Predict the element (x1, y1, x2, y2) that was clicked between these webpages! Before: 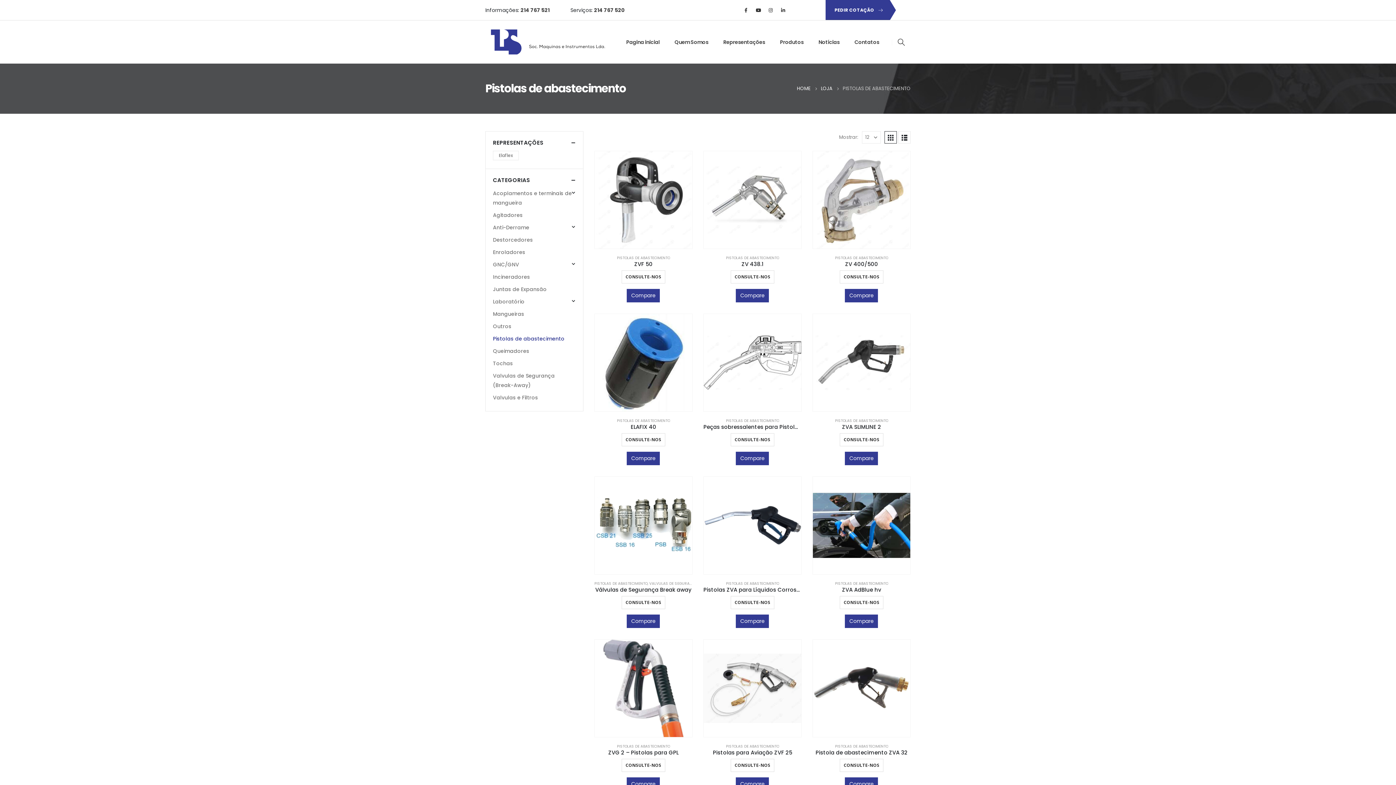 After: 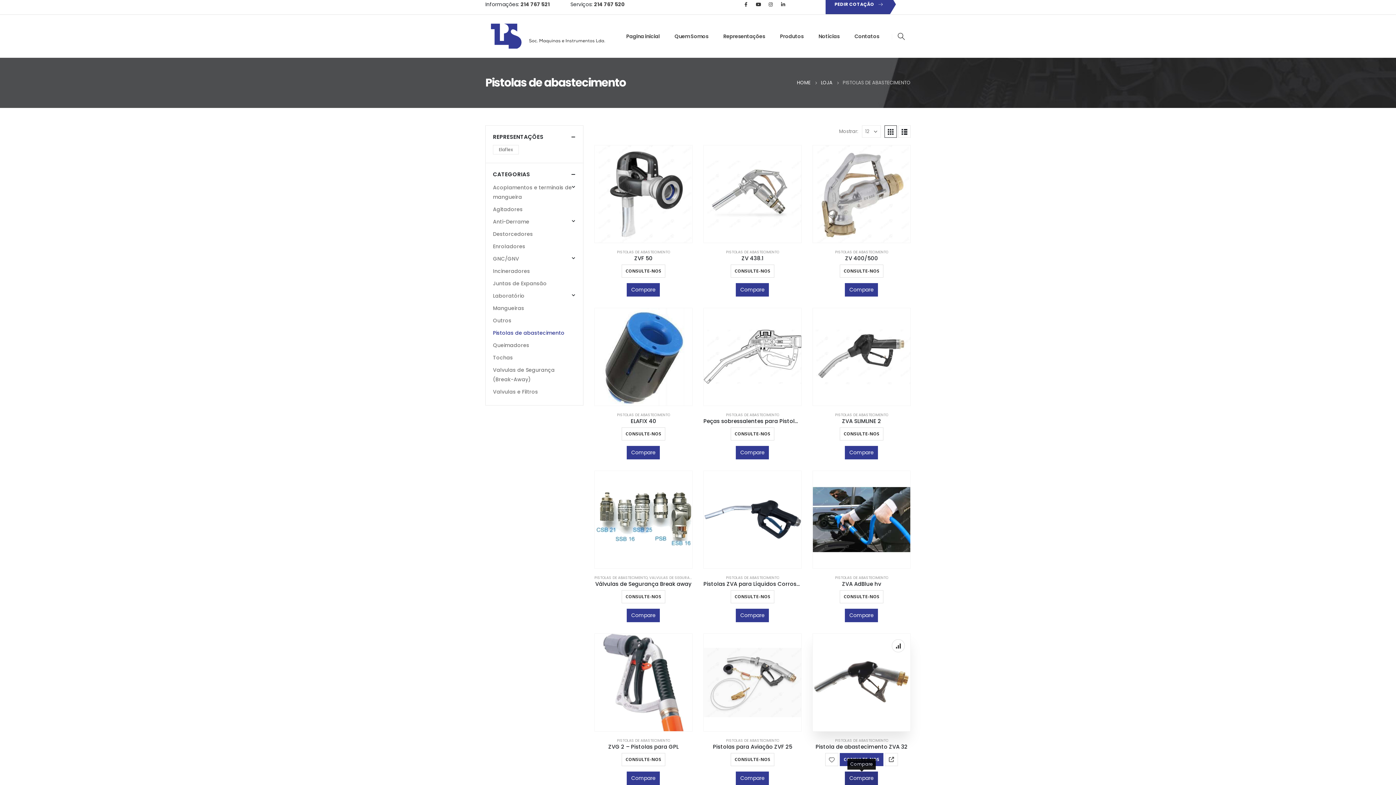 Action: bbox: (845, 777, 878, 791) label: Compare